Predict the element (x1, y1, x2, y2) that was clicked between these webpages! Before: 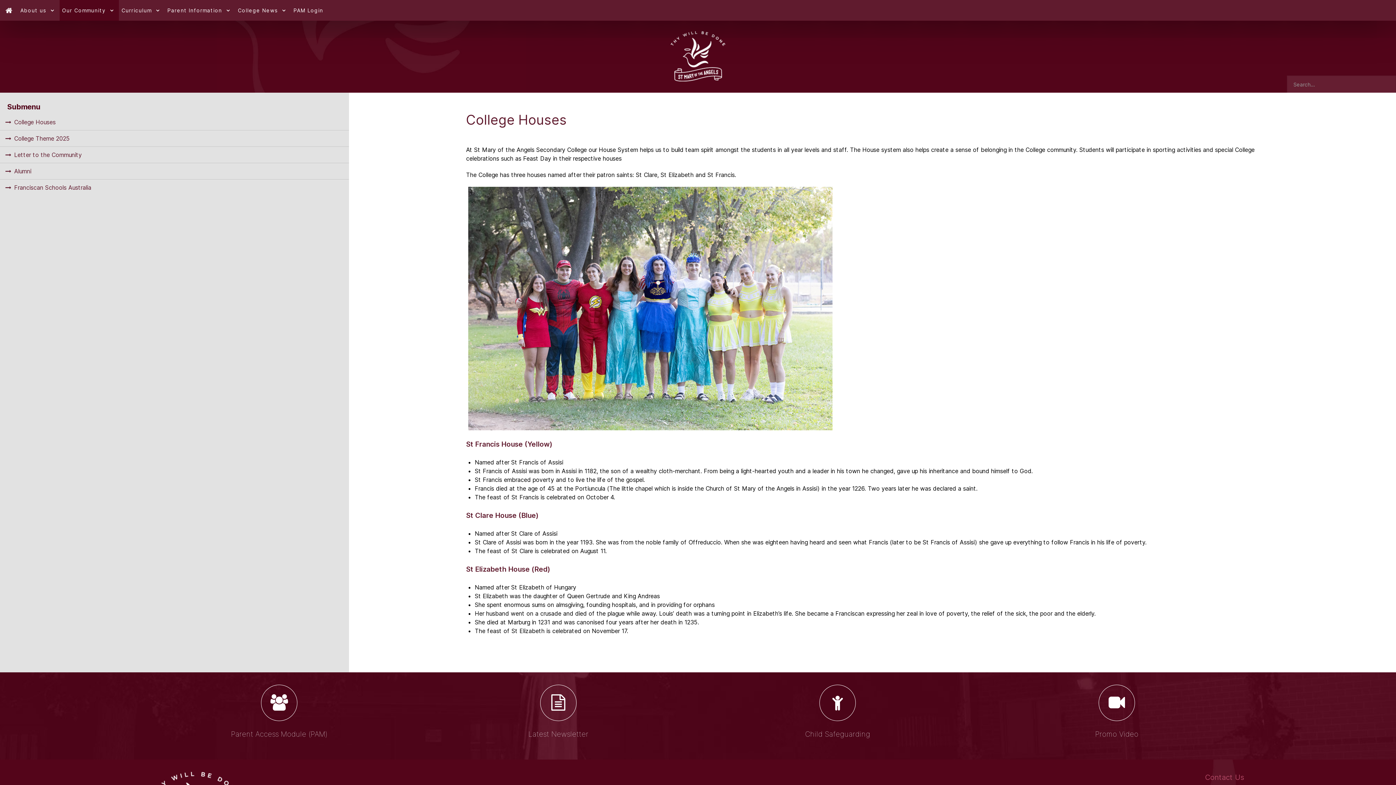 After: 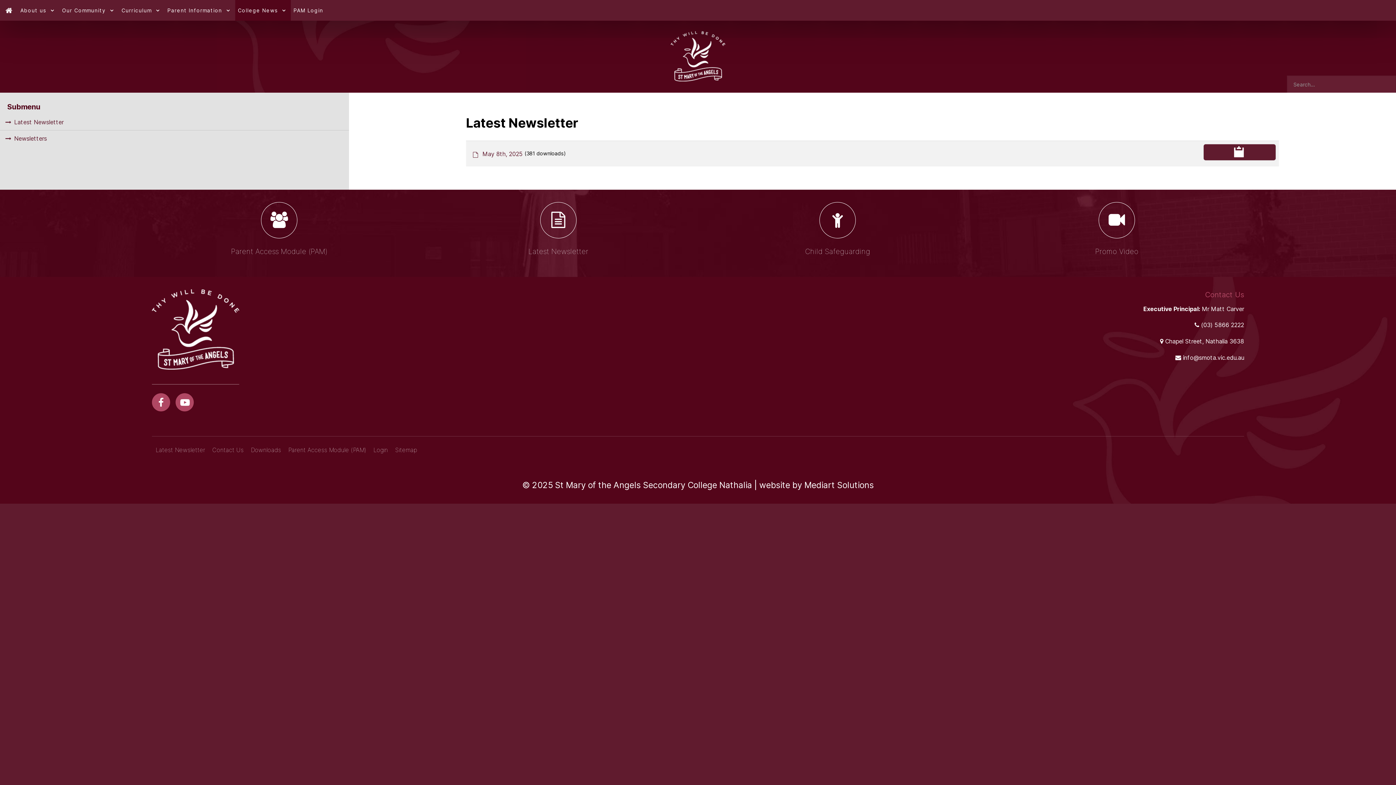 Action: label: Latest Newsletter bbox: (528, 730, 588, 738)